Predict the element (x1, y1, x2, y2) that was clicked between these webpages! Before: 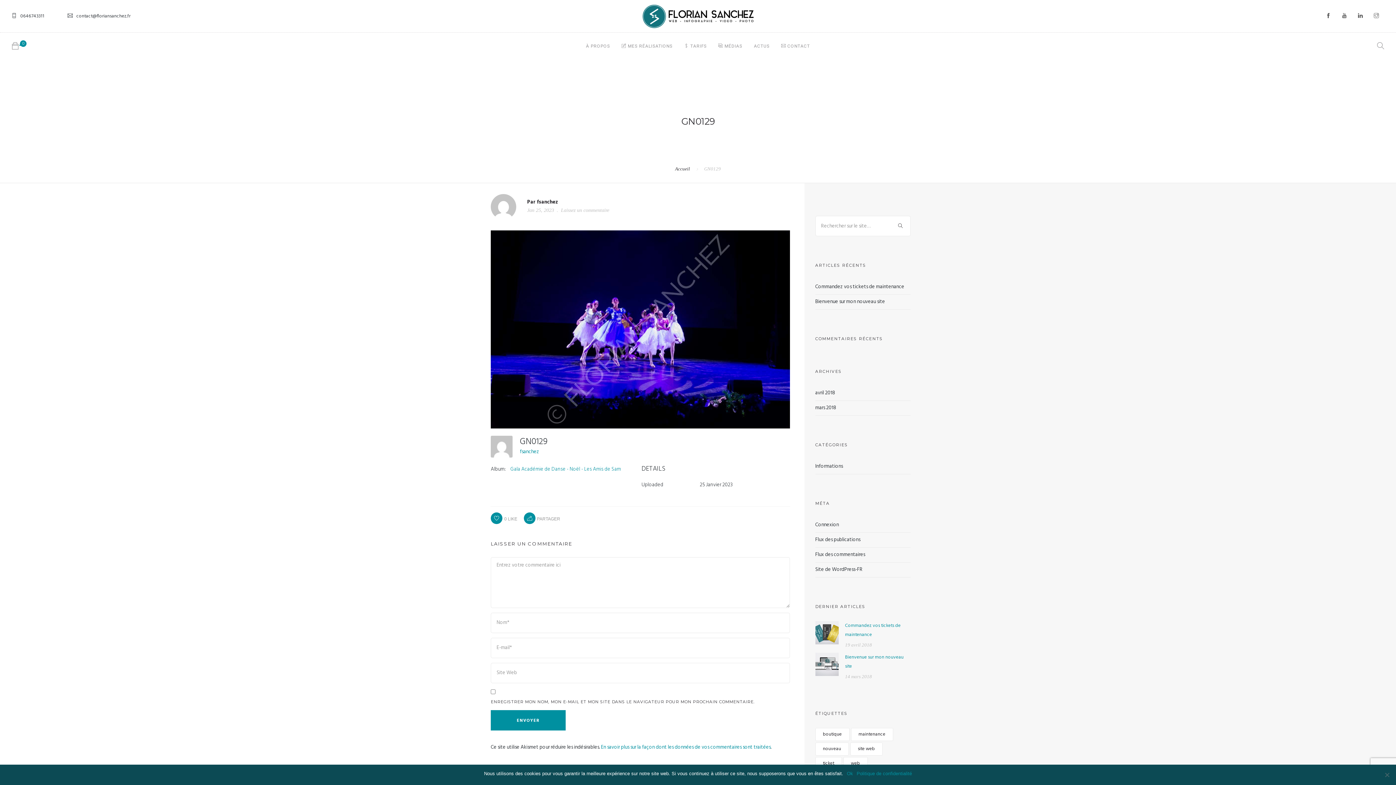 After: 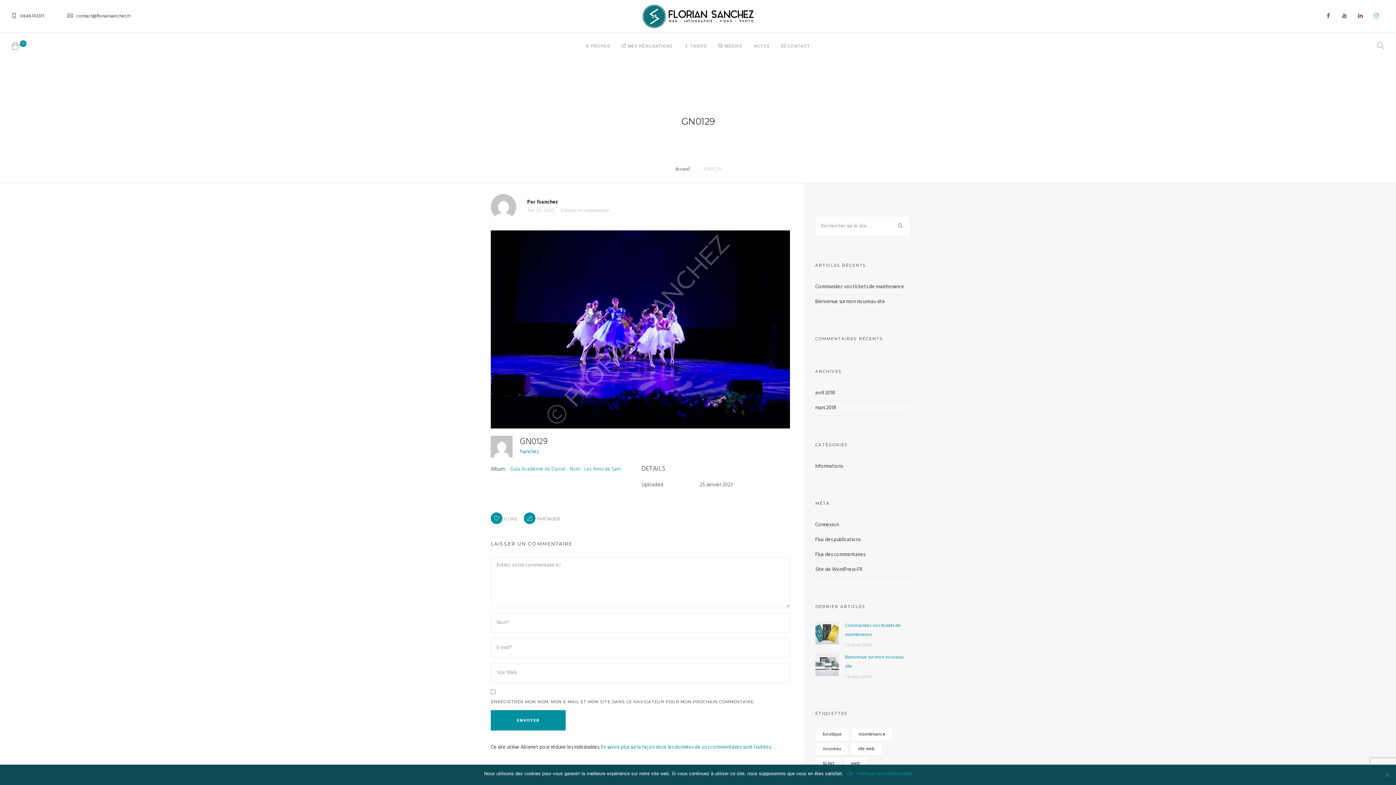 Action: bbox: (1368, 8, 1384, 24)